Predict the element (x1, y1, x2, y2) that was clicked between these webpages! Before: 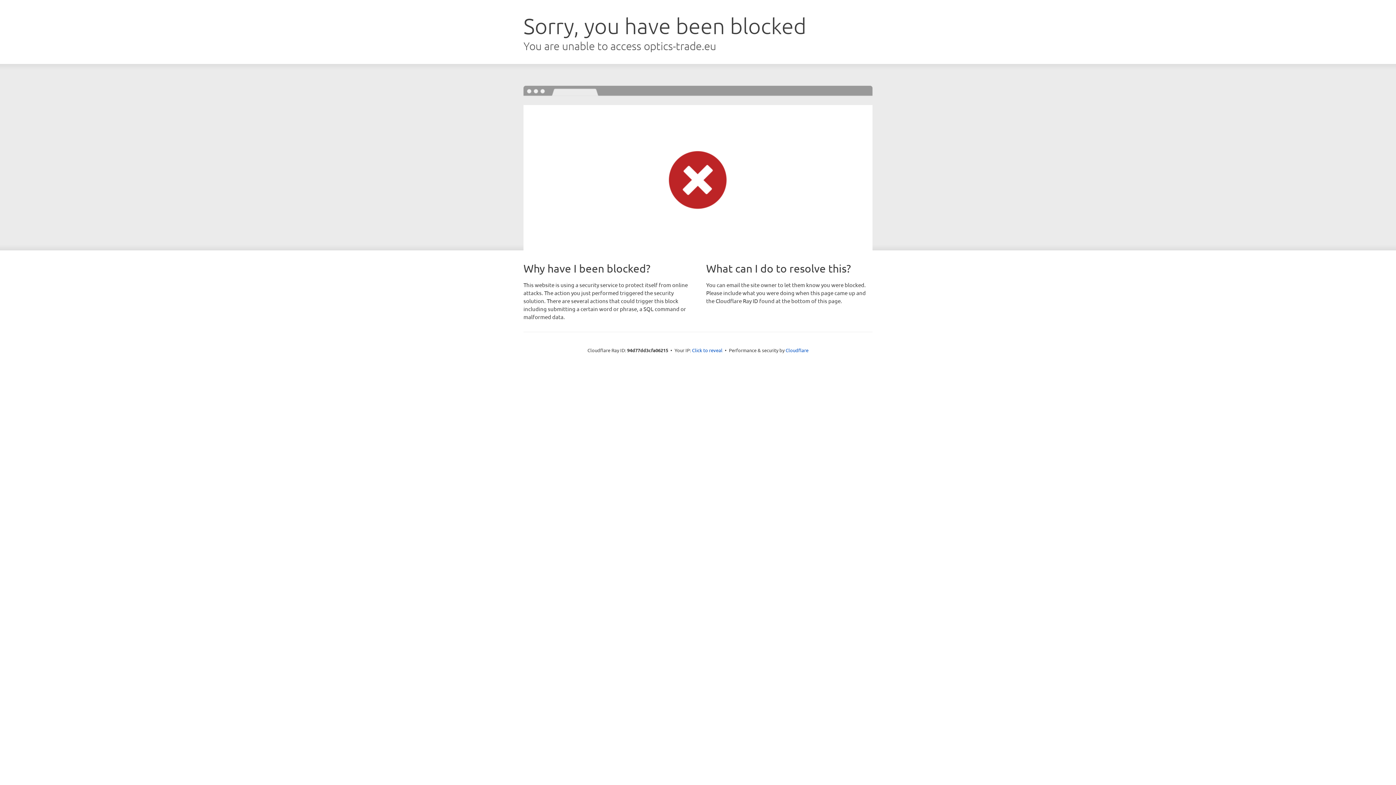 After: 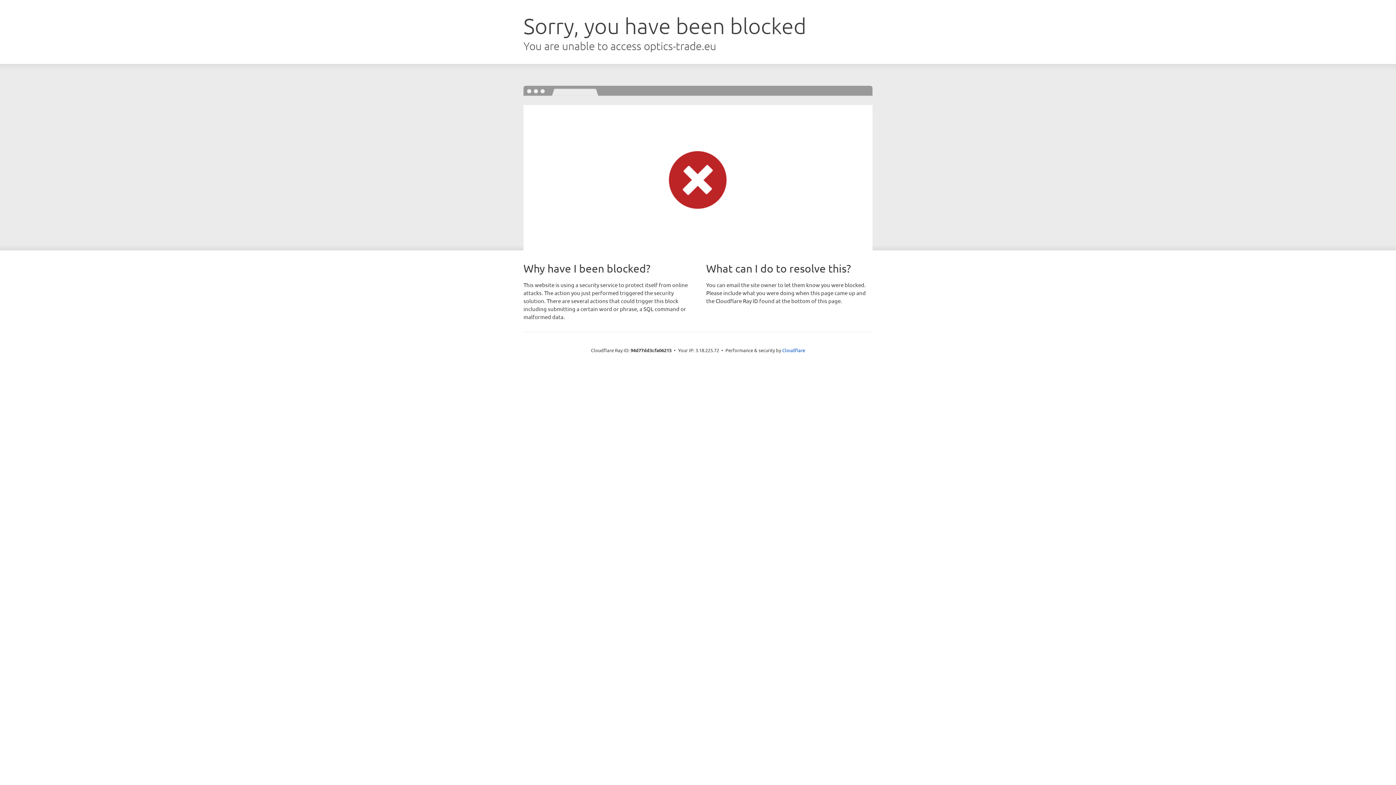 Action: bbox: (692, 346, 722, 353) label: Click to reveal